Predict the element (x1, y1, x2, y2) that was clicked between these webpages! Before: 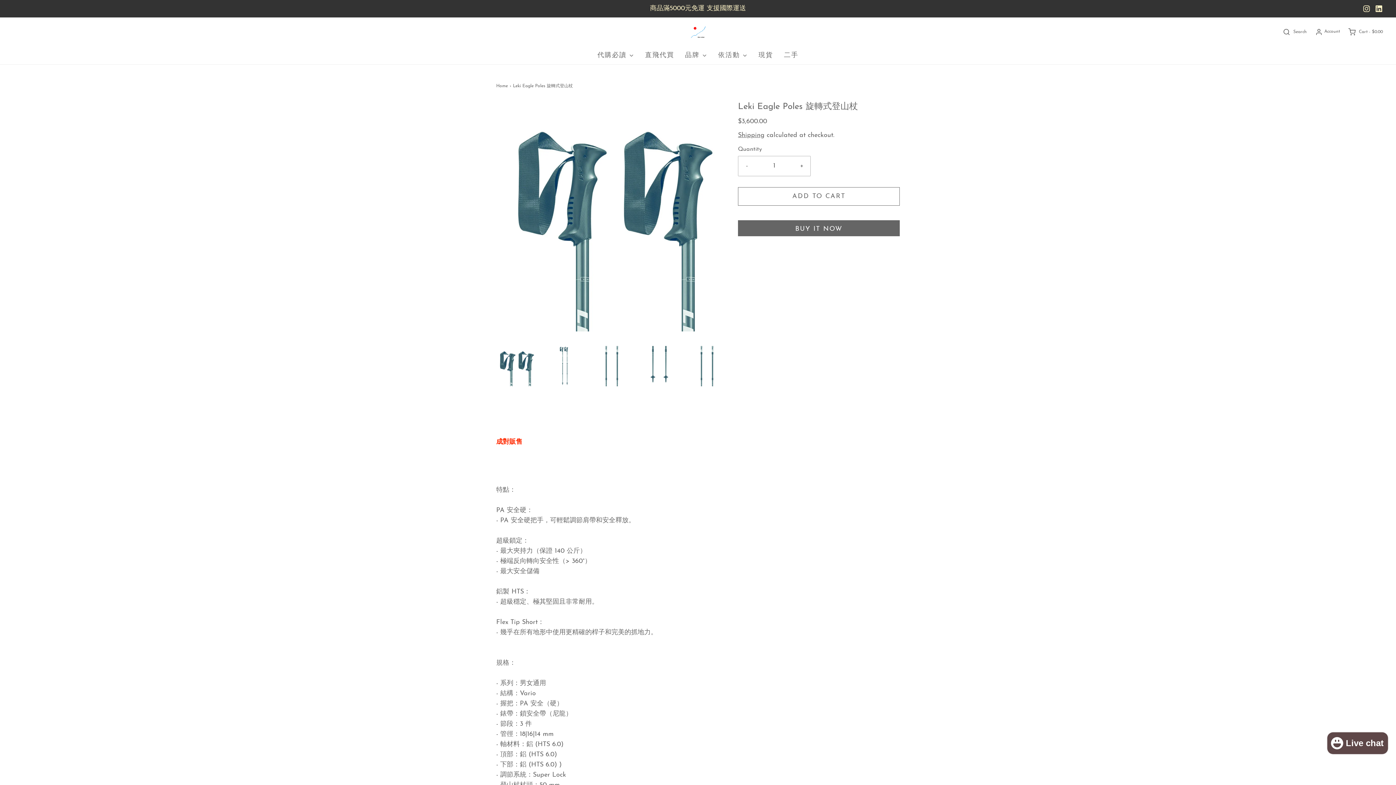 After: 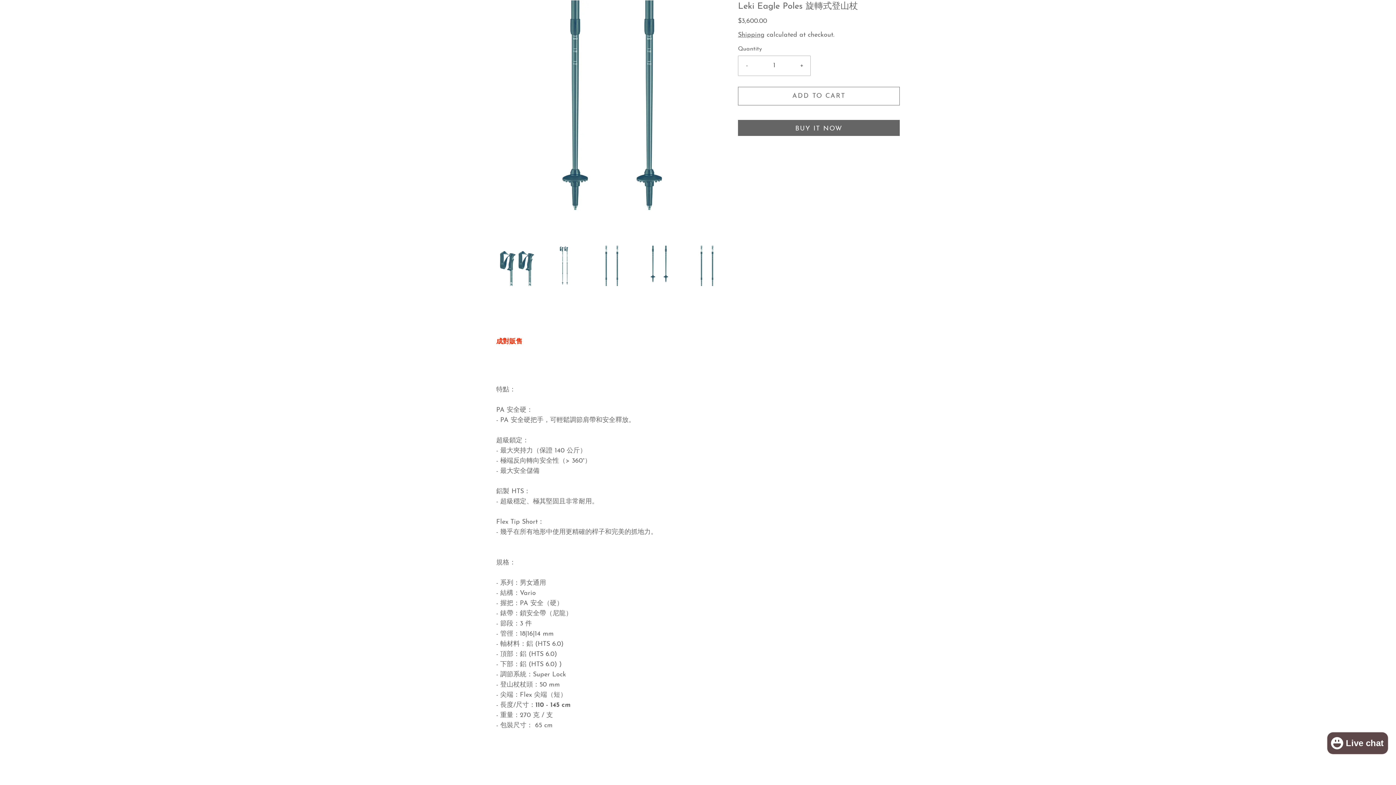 Action: bbox: (639, 346, 679, 386) label: Load image into Gallery viewer, Leki Eagle Poles 旋轉式登山杖
